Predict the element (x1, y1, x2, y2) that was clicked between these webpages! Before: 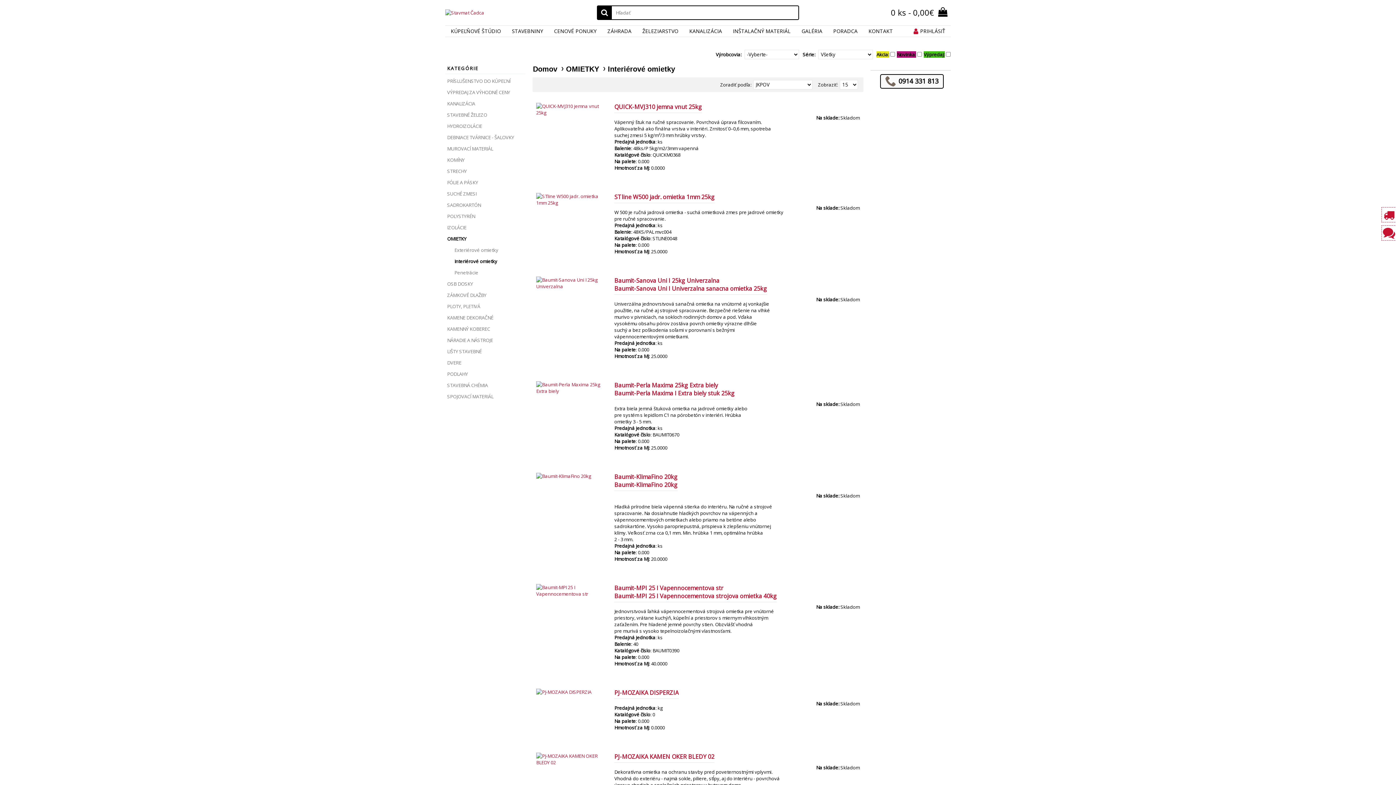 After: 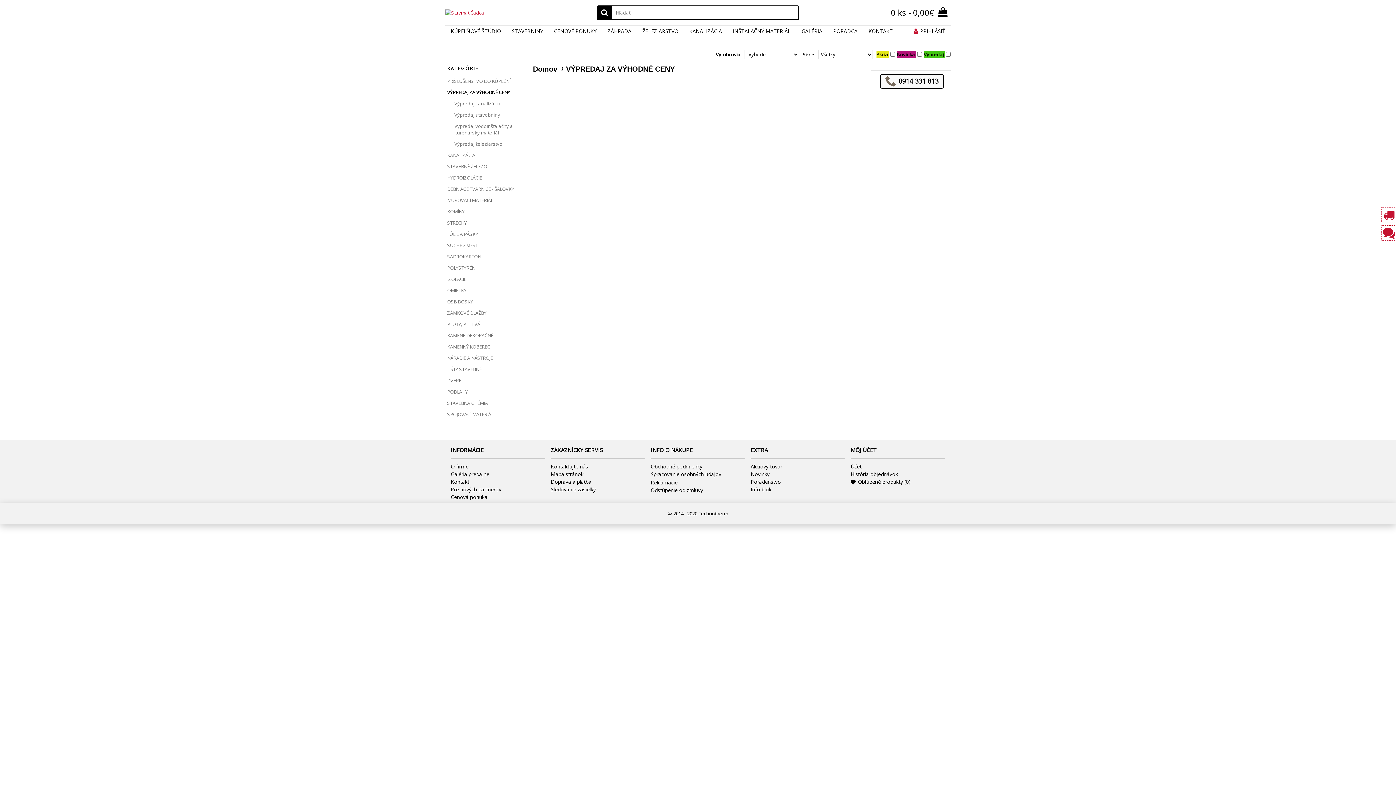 Action: bbox: (445, 85, 525, 96) label: VÝPREDAJ ZA VÝHODNÉ CENY
+